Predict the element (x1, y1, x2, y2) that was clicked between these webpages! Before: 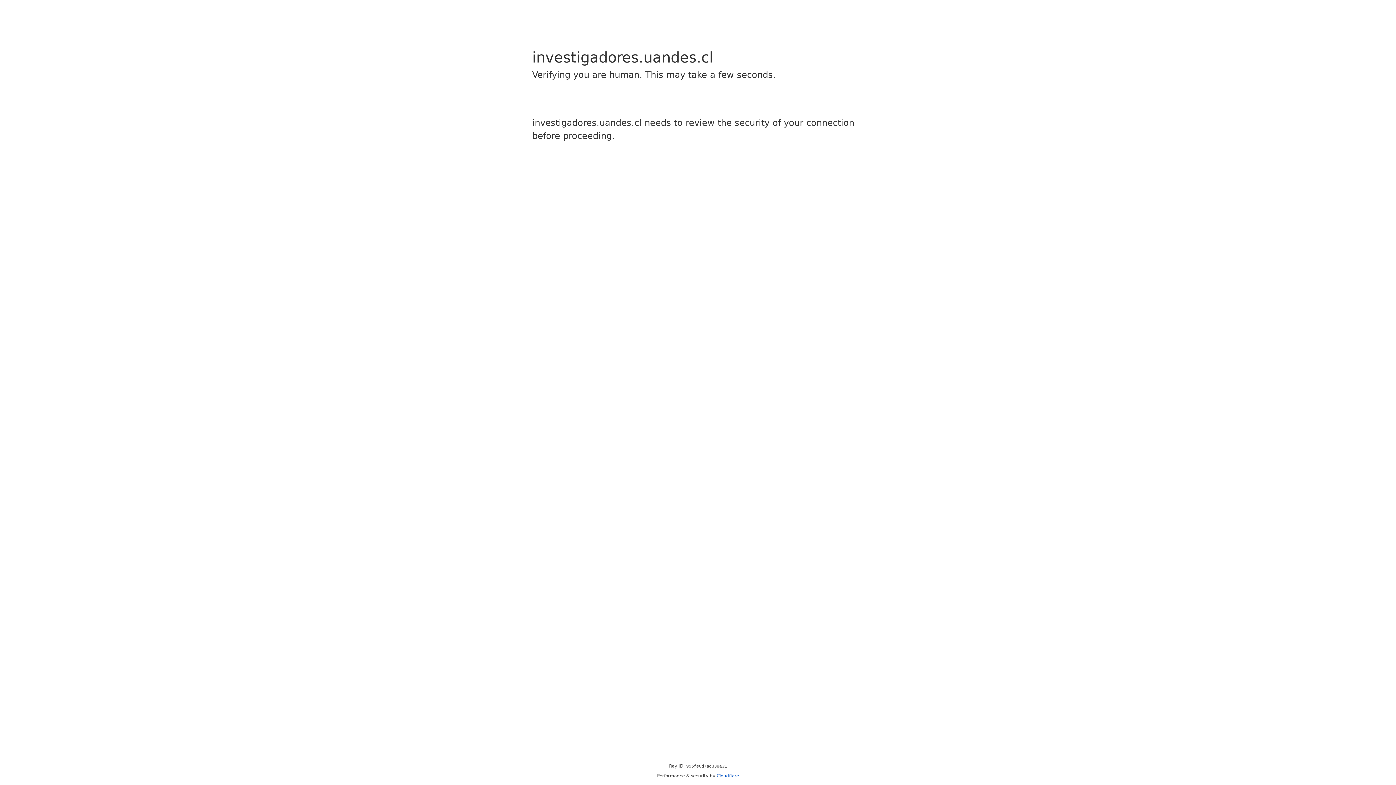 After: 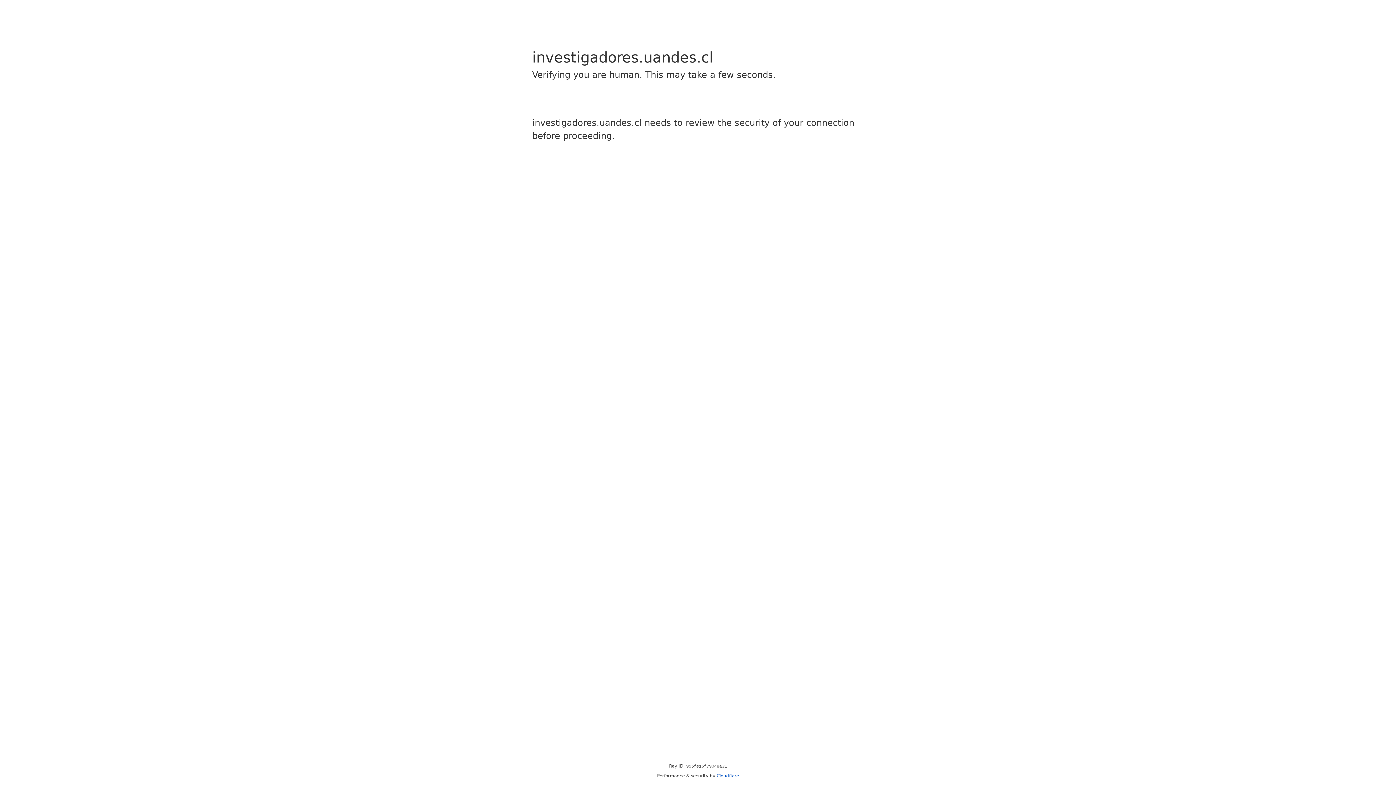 Action: label: Cloudflare bbox: (716, 773, 739, 778)